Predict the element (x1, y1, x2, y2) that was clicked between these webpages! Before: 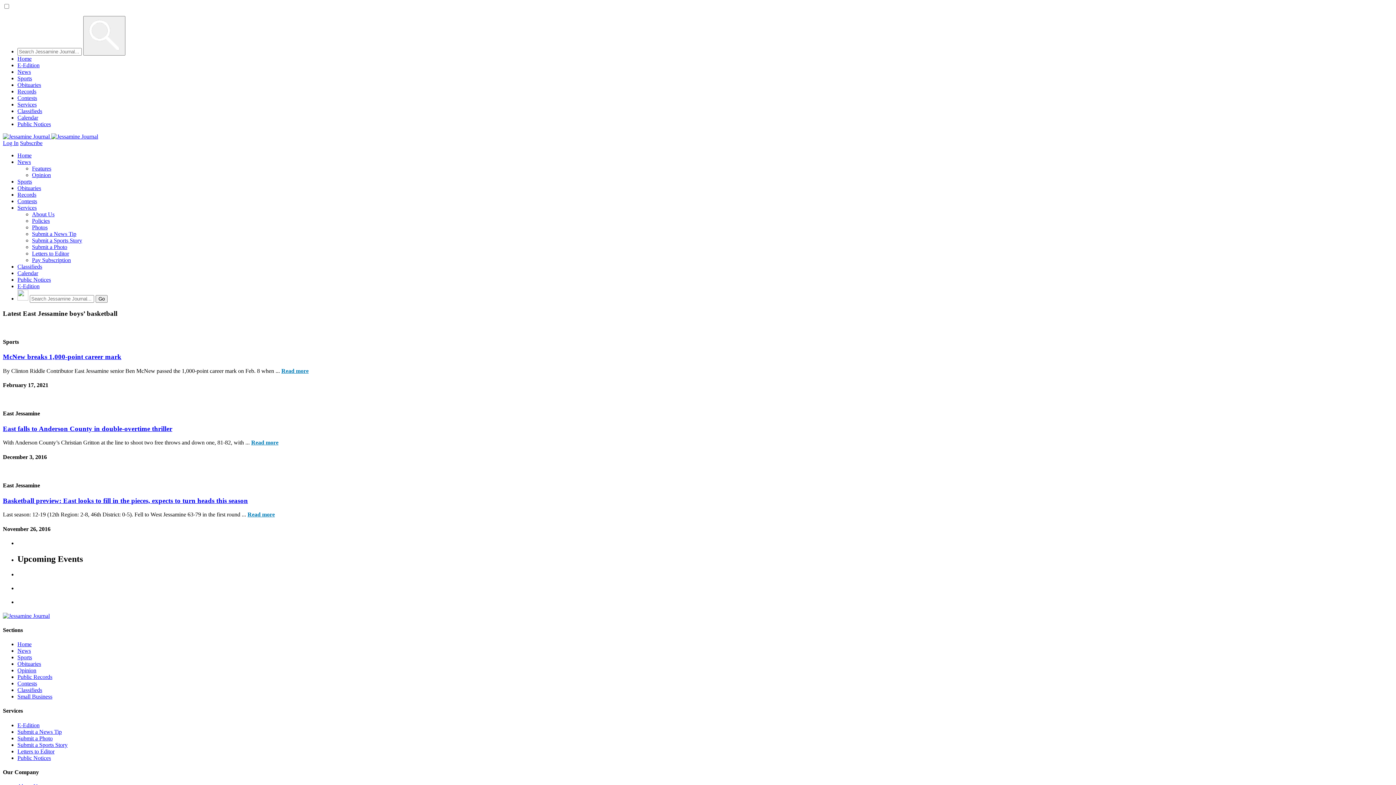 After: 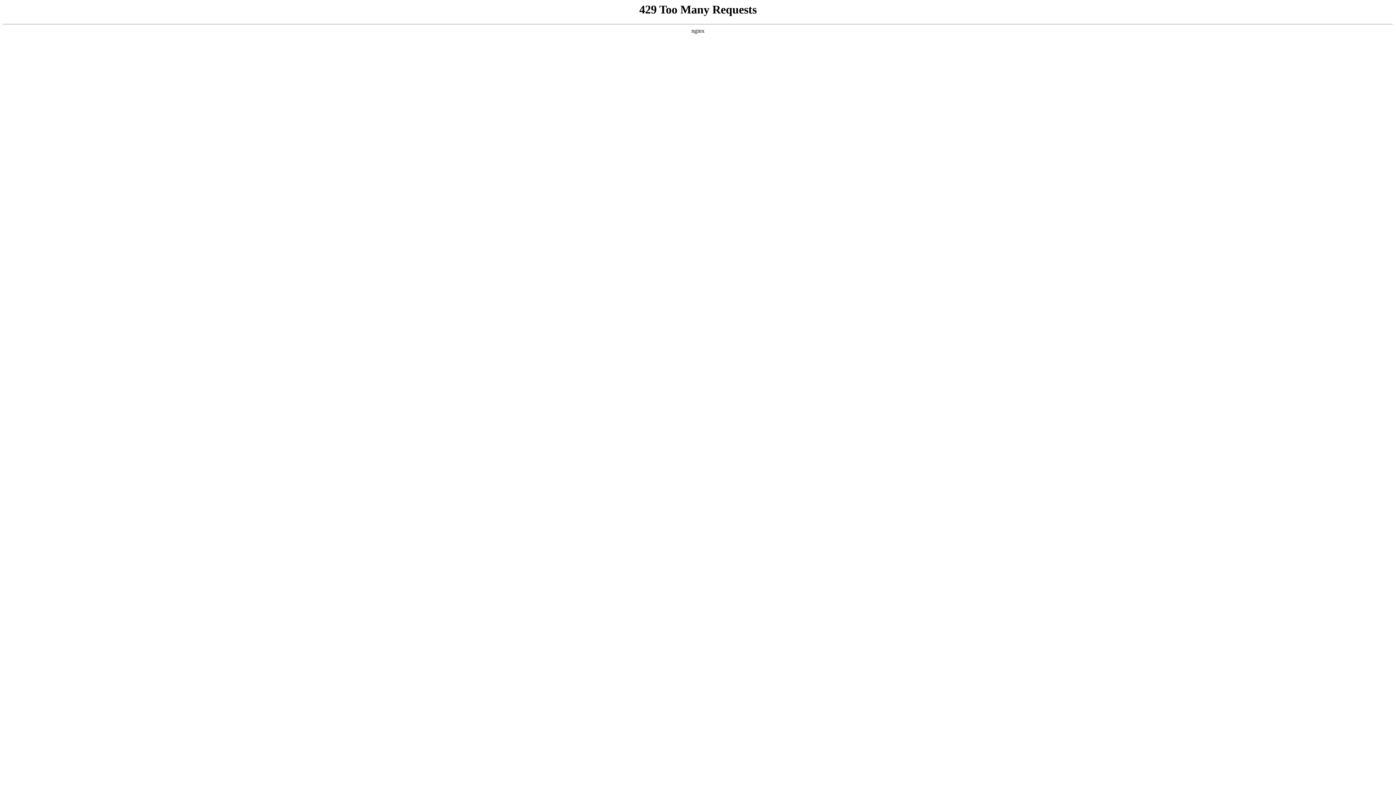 Action: bbox: (17, 152, 31, 158) label: Home